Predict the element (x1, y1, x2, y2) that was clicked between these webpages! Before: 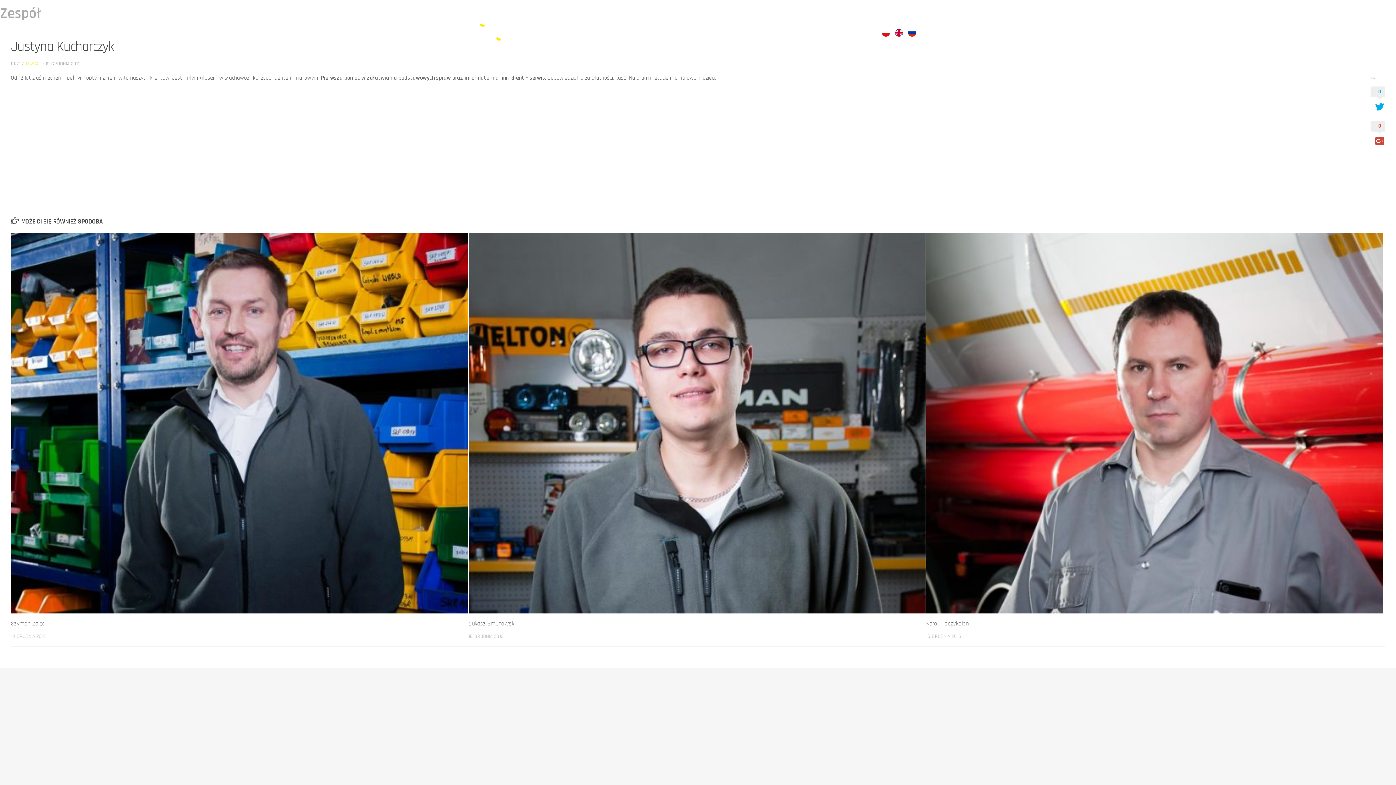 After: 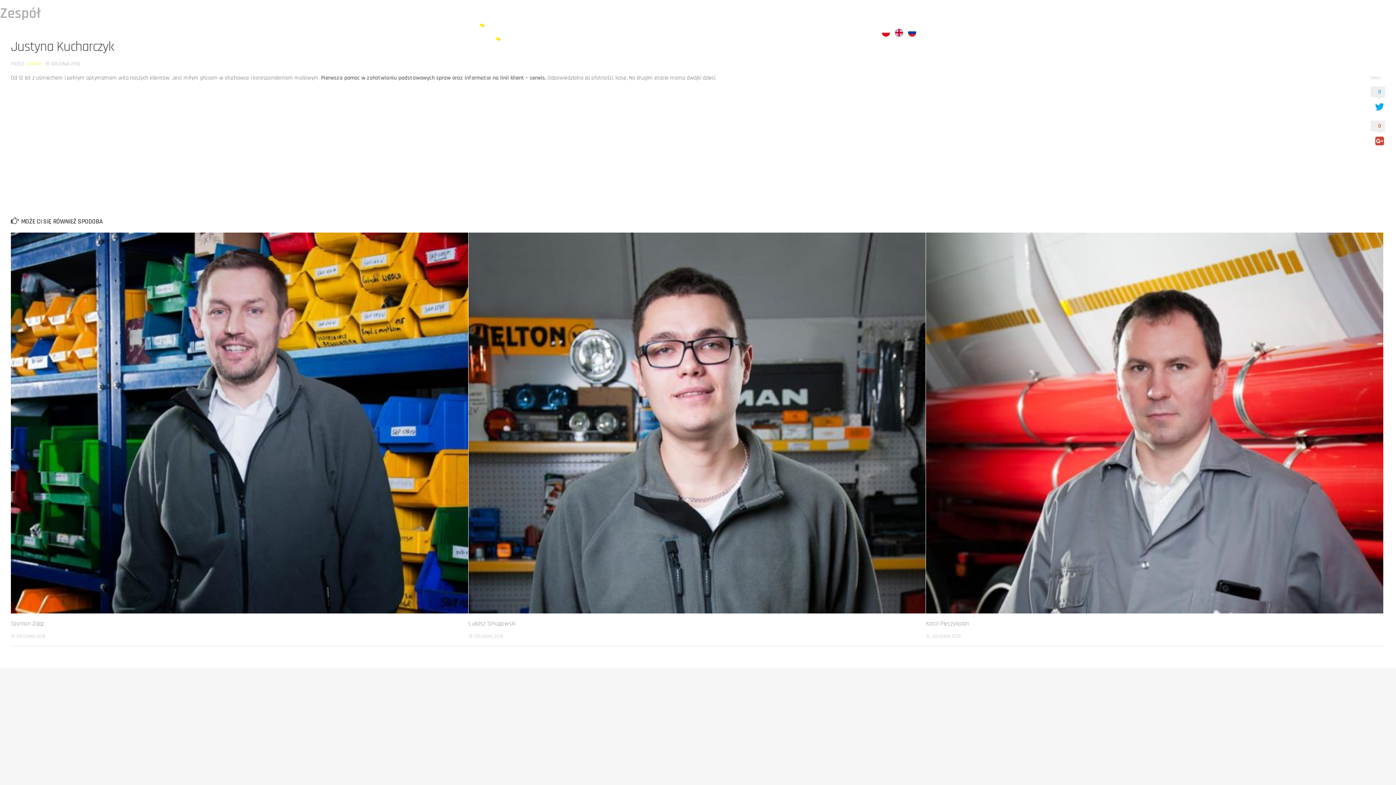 Action: bbox: (757, 738, 794, 748) label: 43 843 20 84